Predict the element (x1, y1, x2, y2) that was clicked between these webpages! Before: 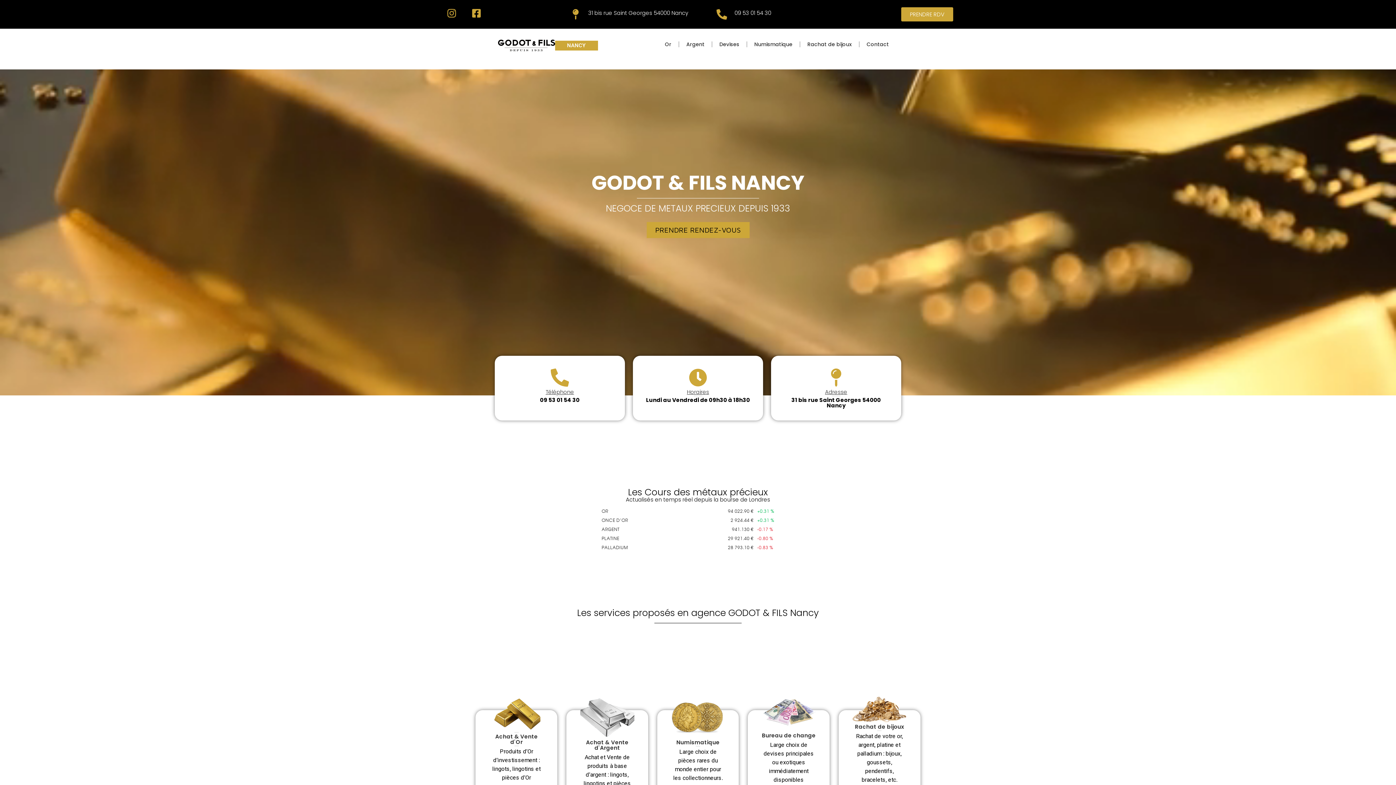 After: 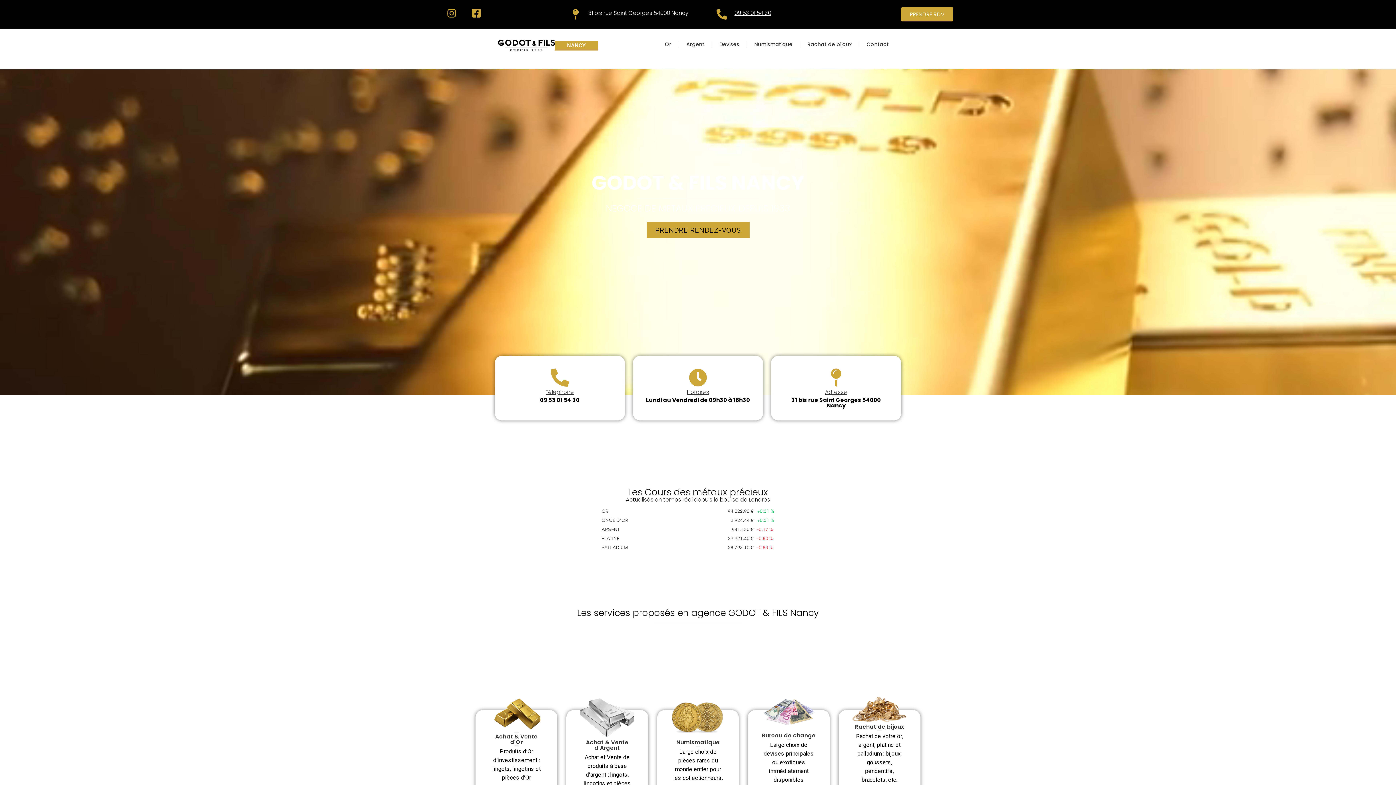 Action: bbox: (734, 8, 771, 16) label: 09 53 01 54 30